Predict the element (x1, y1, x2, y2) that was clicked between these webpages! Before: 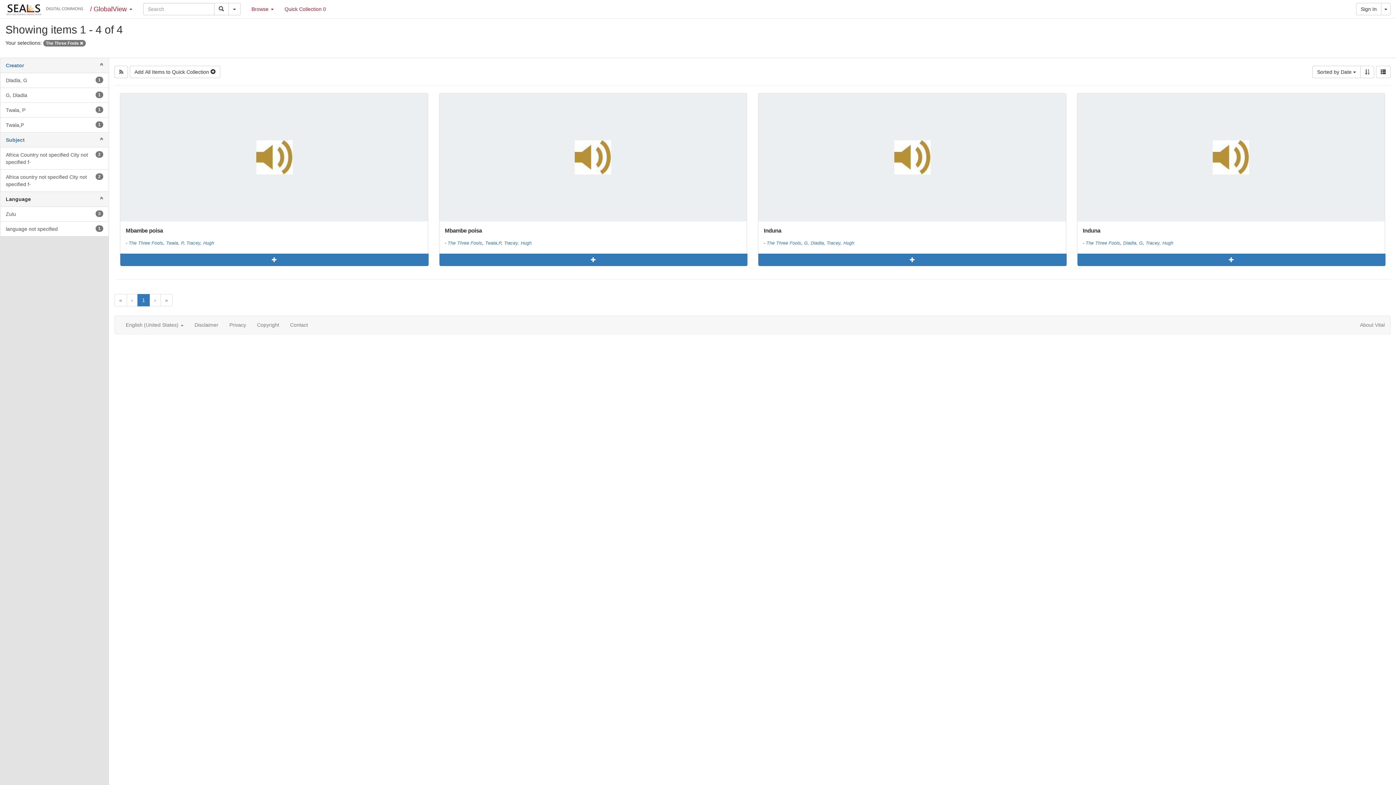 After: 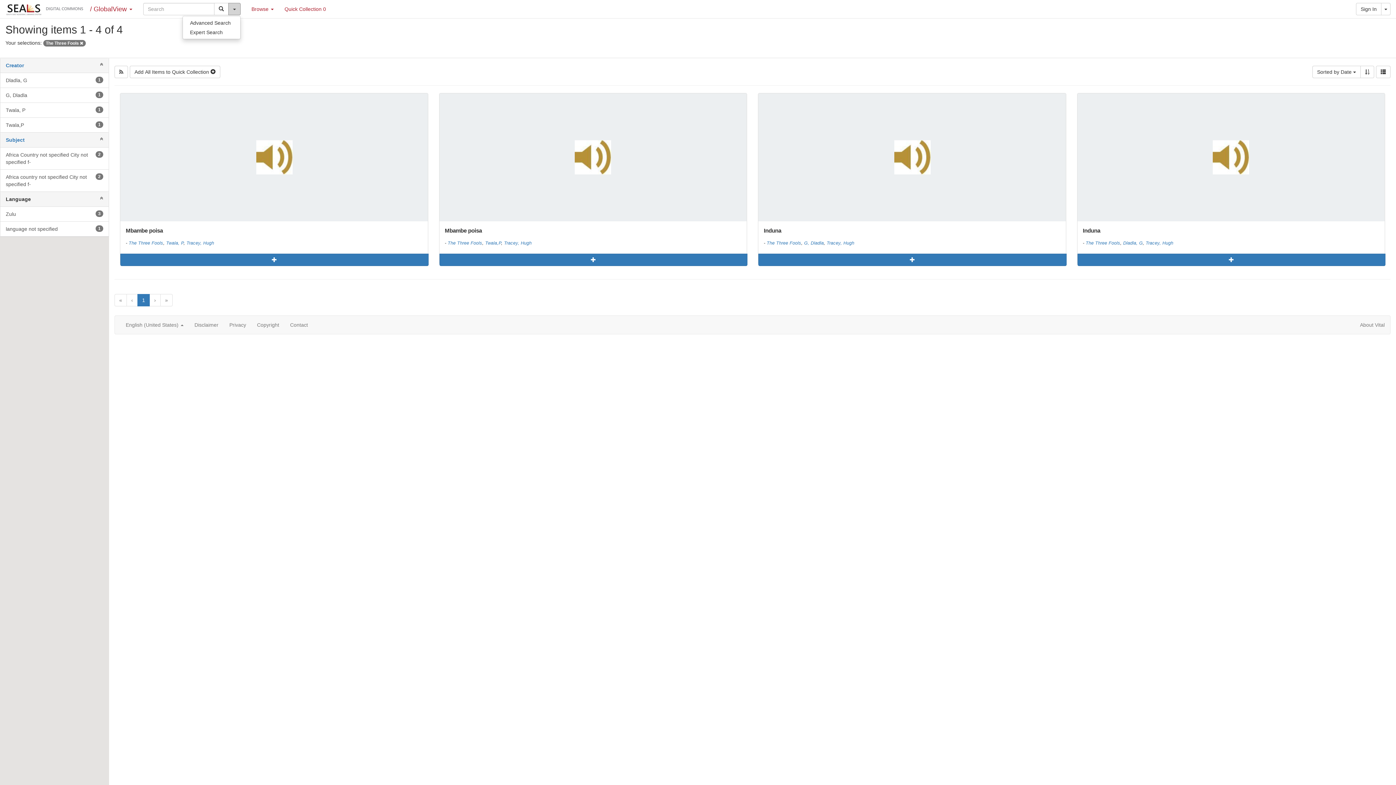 Action: label: Toggle Dropdown bbox: (228, 2, 240, 15)